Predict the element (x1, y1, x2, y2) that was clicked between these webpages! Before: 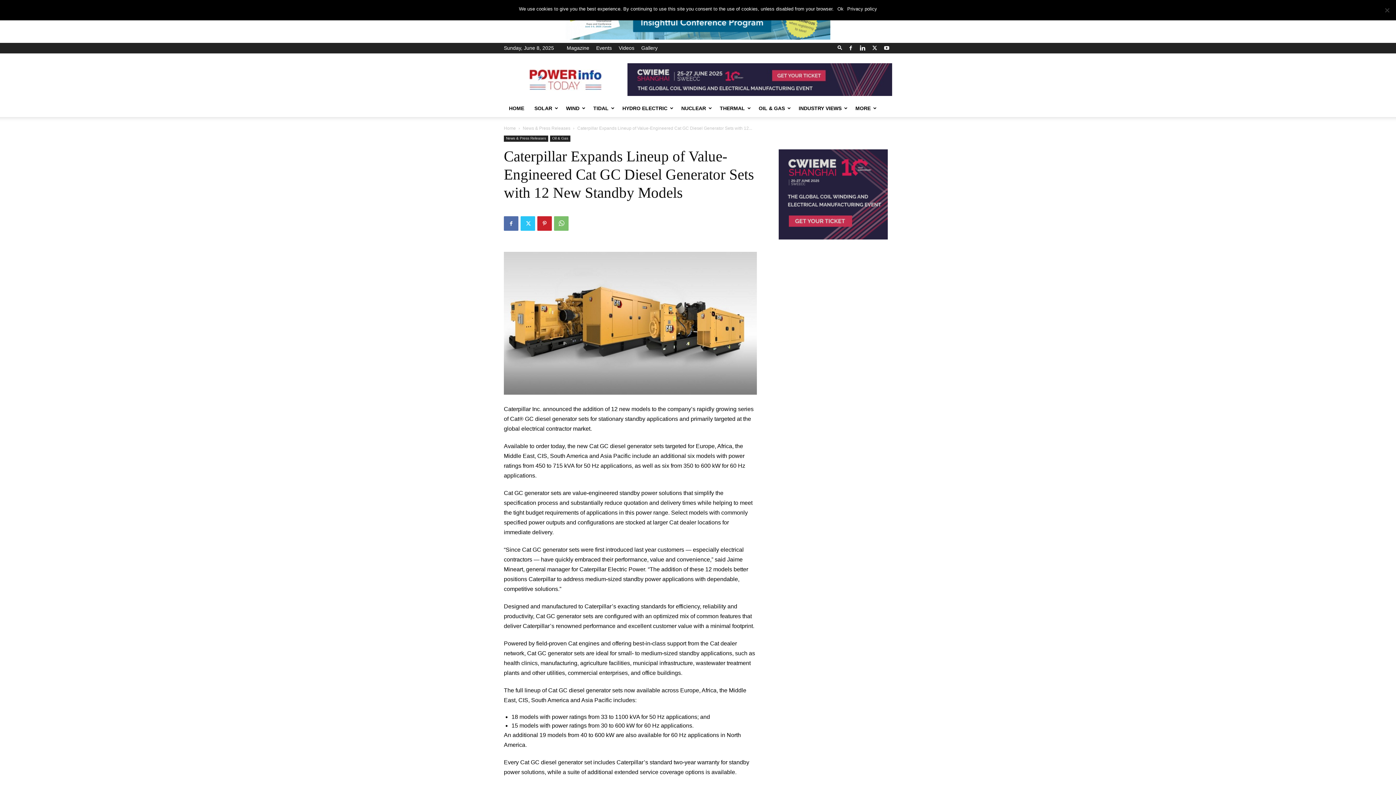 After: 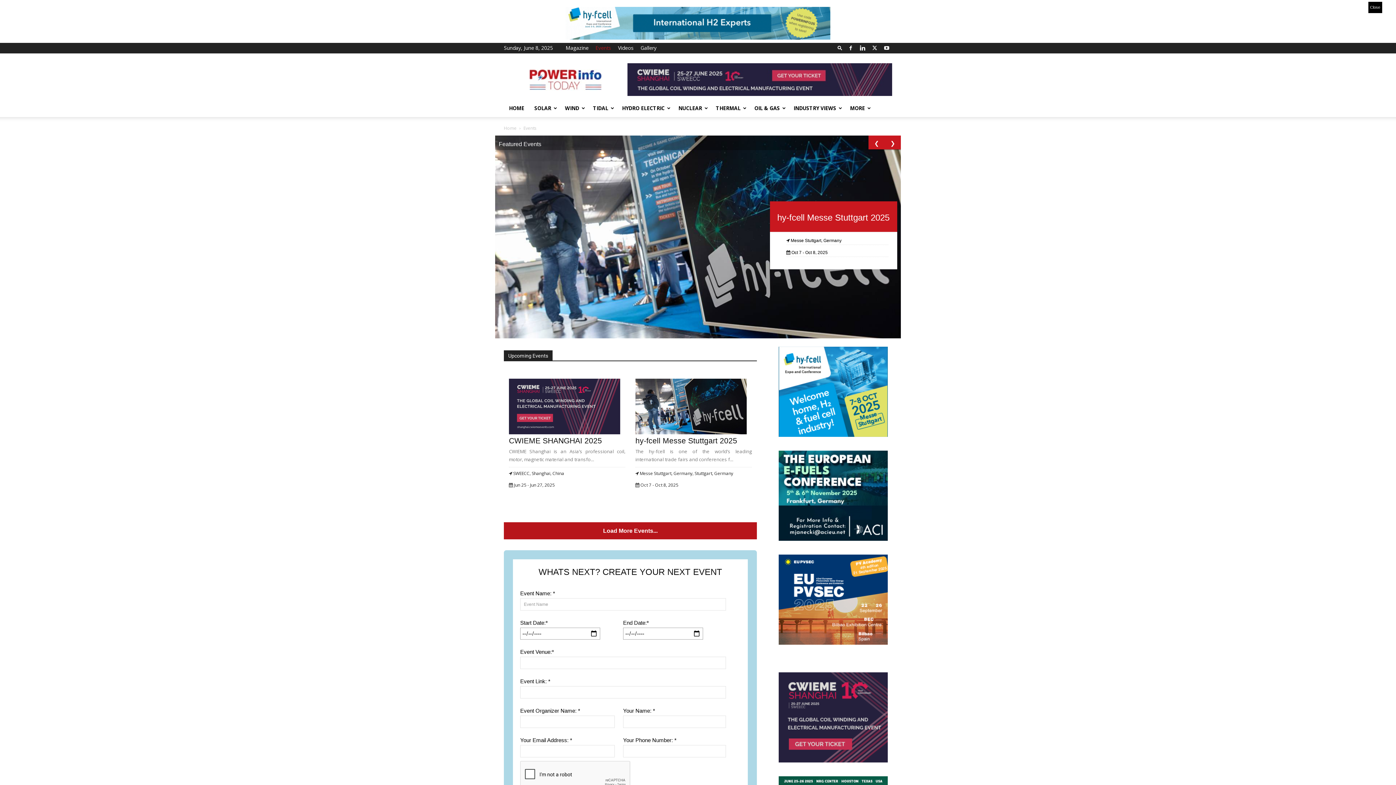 Action: label: Events bbox: (596, 45, 612, 50)